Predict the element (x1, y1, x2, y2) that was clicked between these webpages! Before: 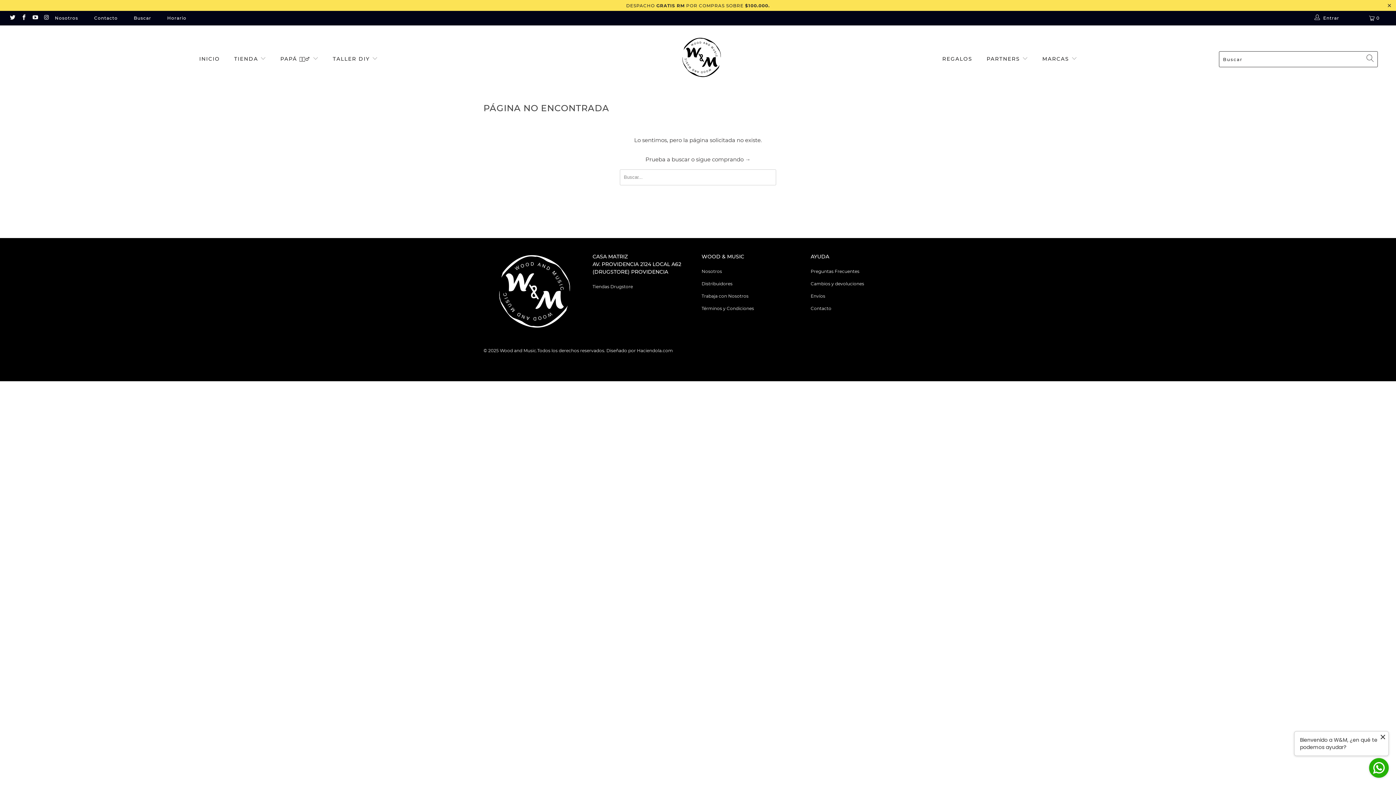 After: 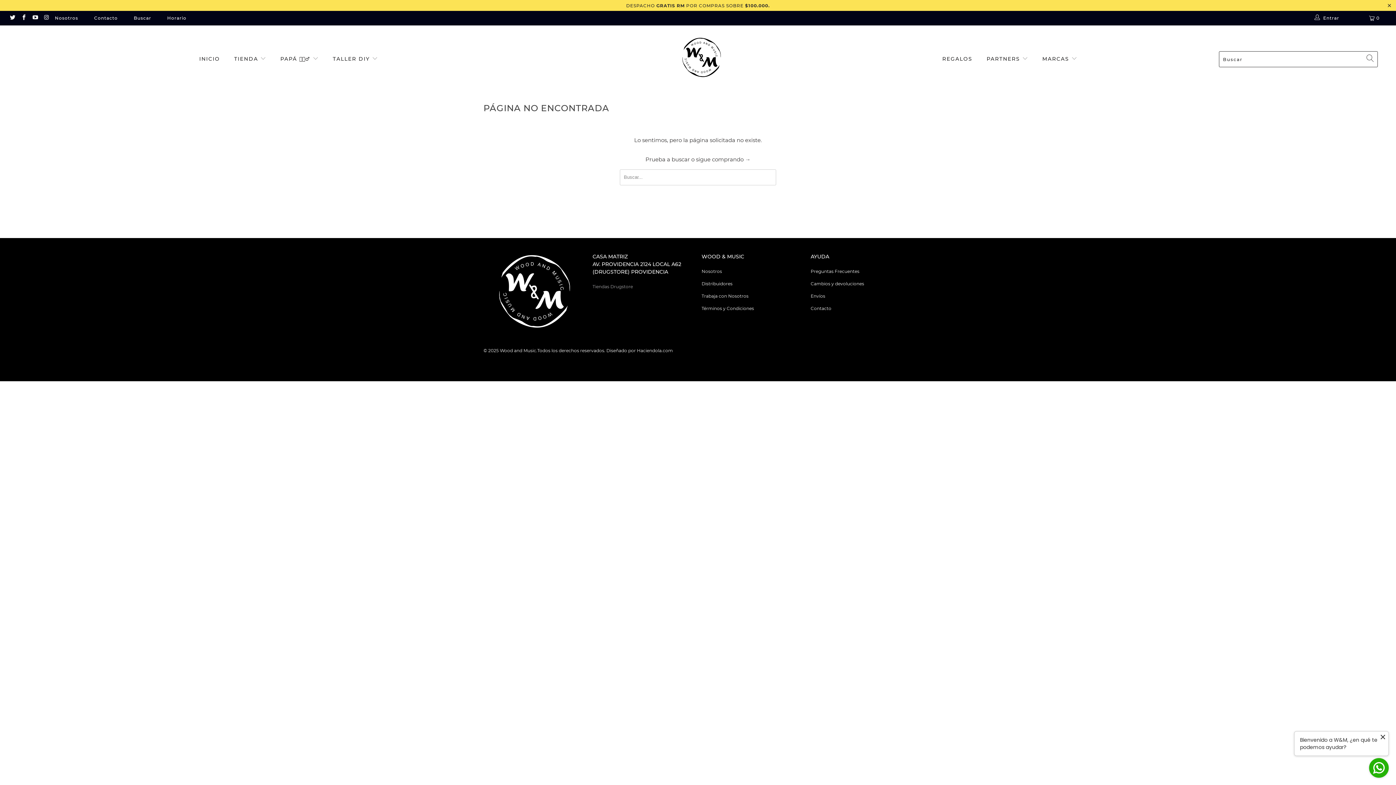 Action: label: Tiendas Drugstore bbox: (592, 283, 633, 289)